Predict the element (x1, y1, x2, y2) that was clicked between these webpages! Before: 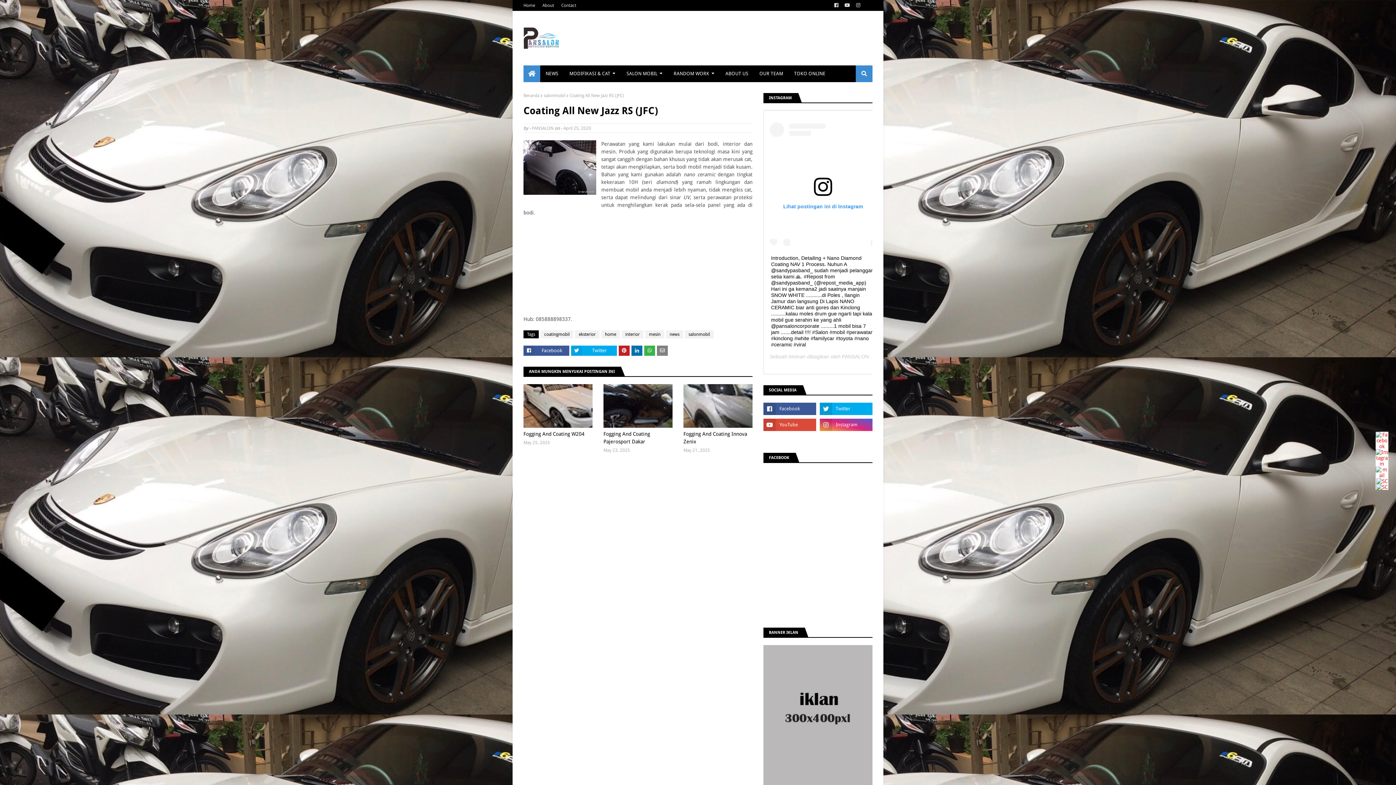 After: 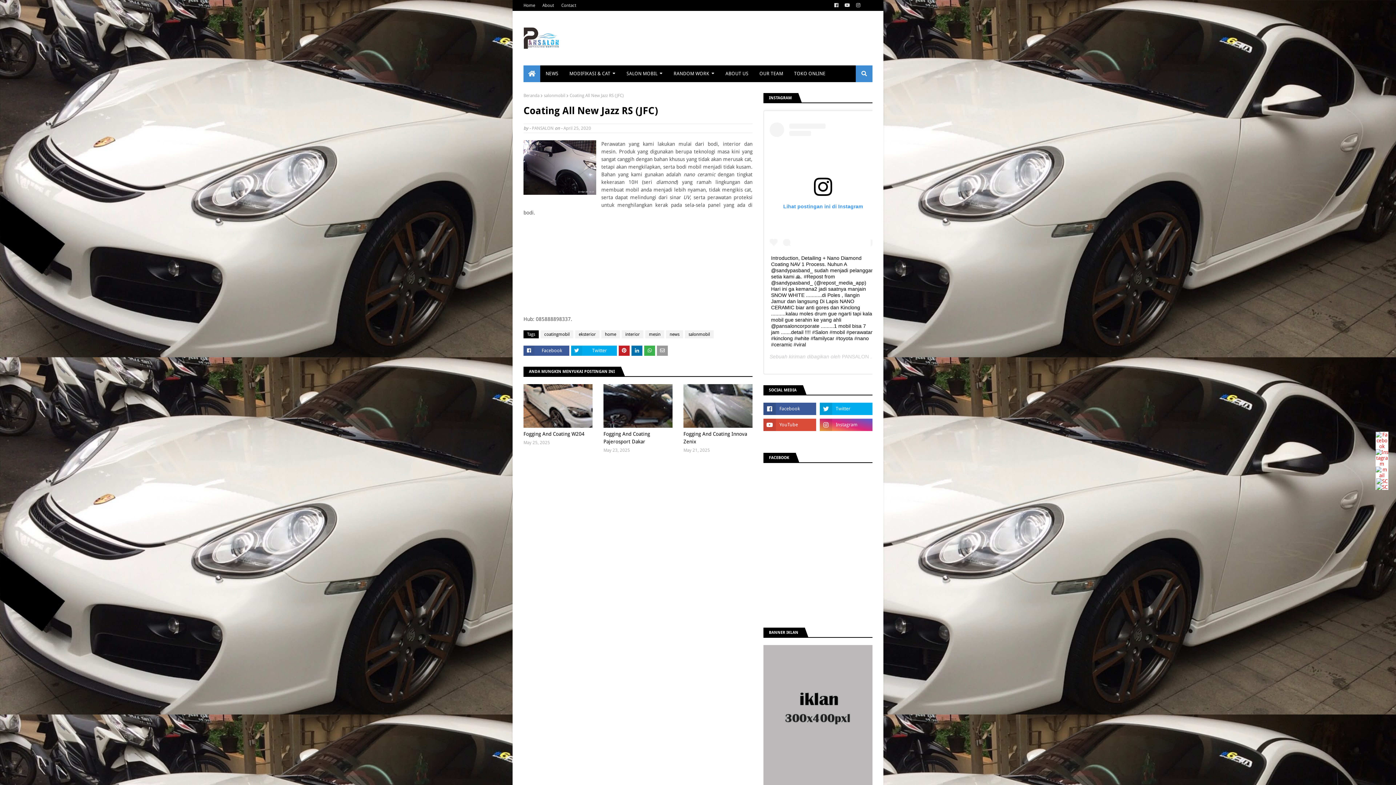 Action: bbox: (657, 345, 668, 356)